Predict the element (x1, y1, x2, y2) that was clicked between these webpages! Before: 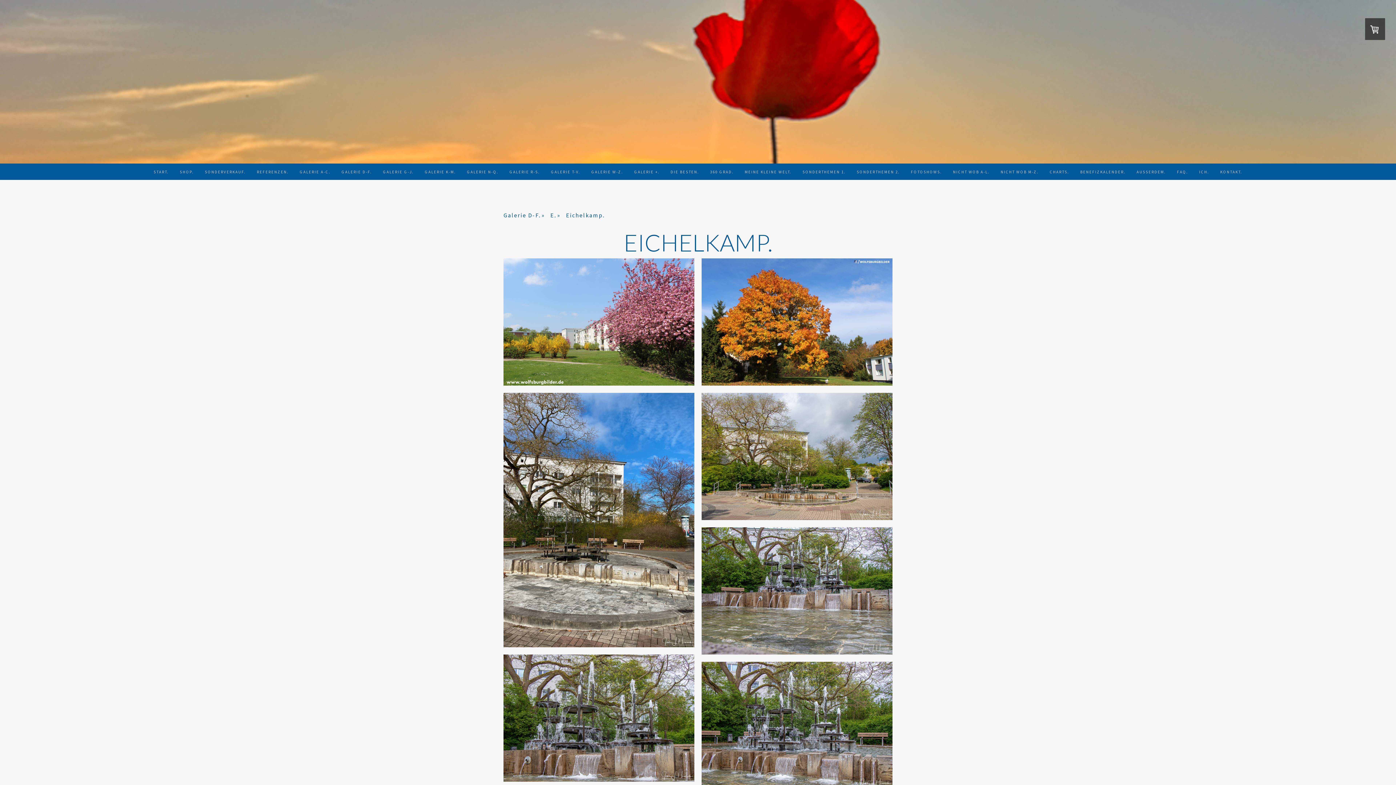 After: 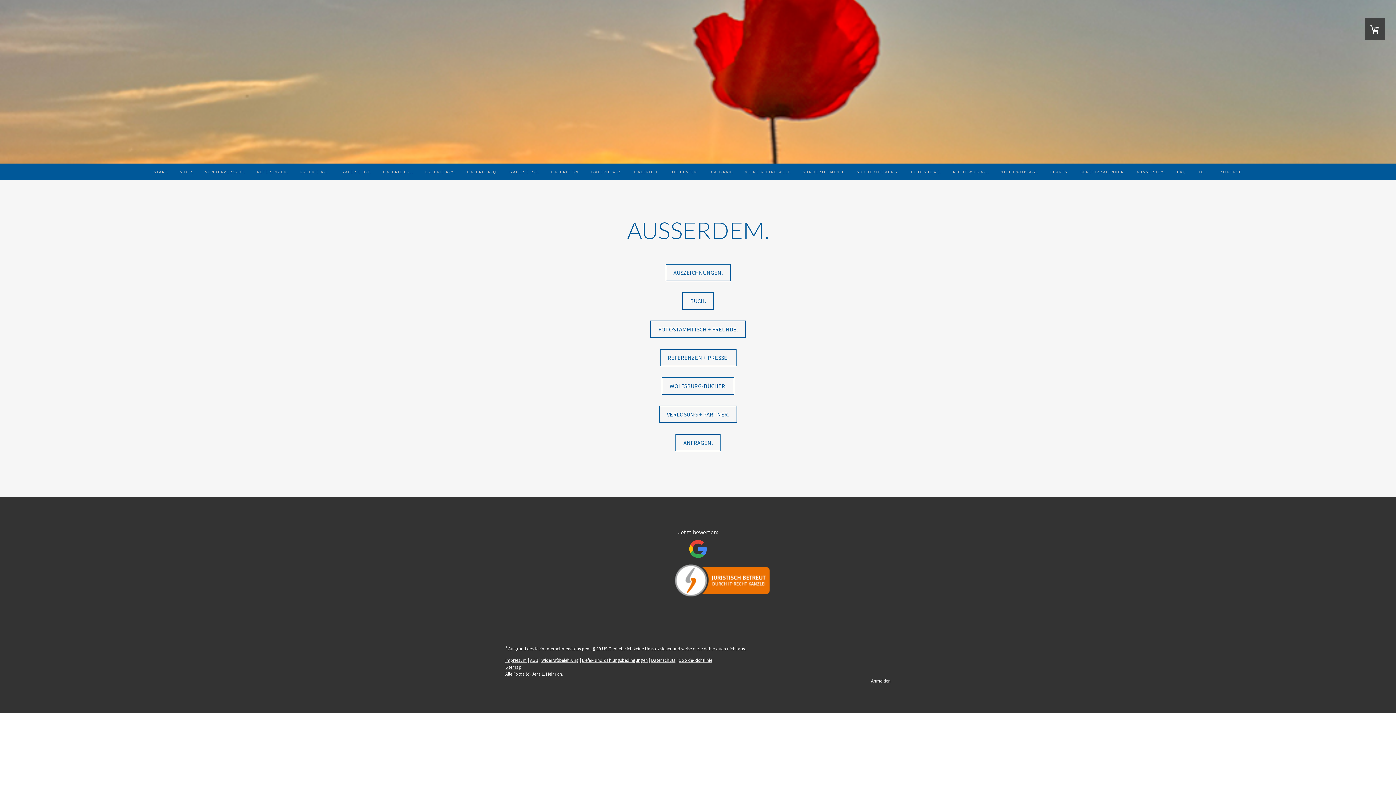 Action: bbox: (1131, 163, 1171, 180) label: AUSSERDEM.